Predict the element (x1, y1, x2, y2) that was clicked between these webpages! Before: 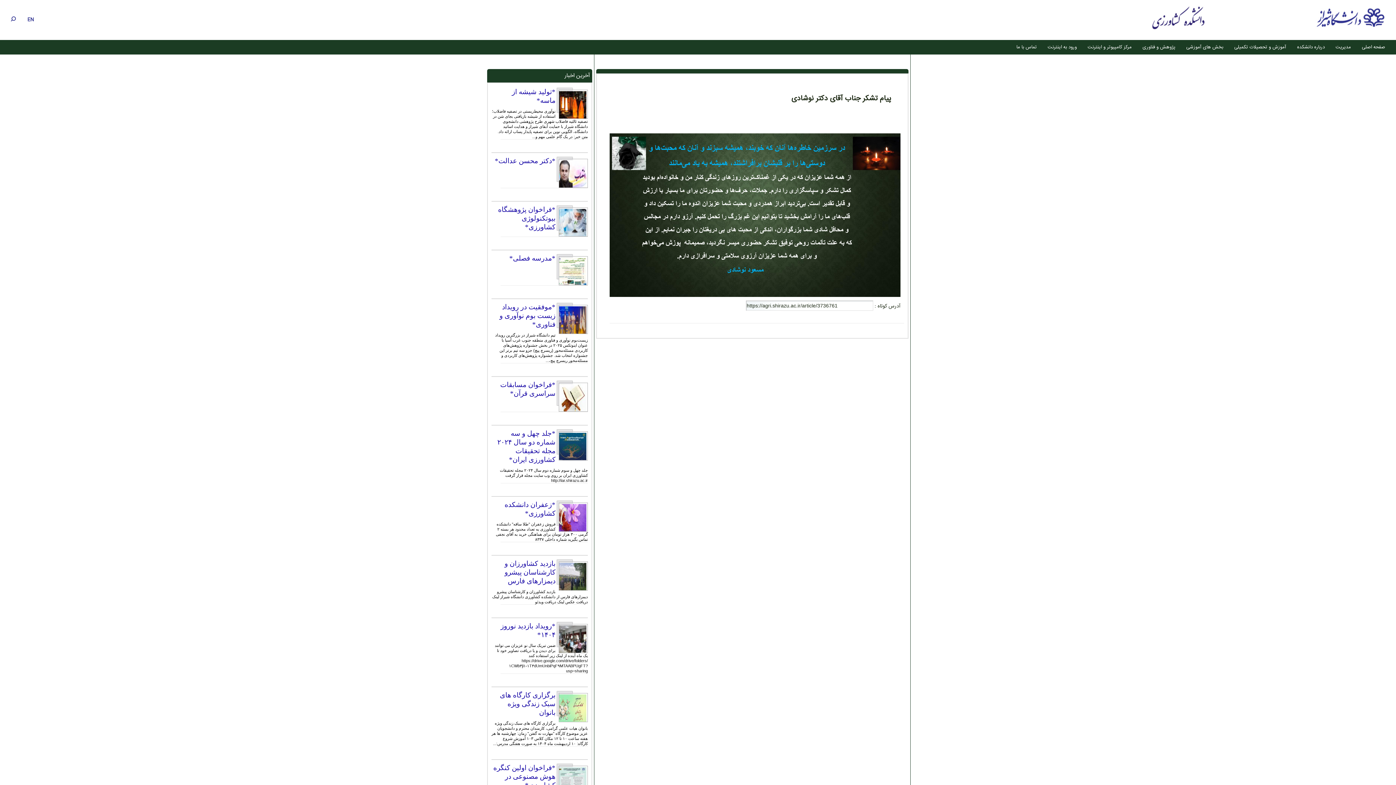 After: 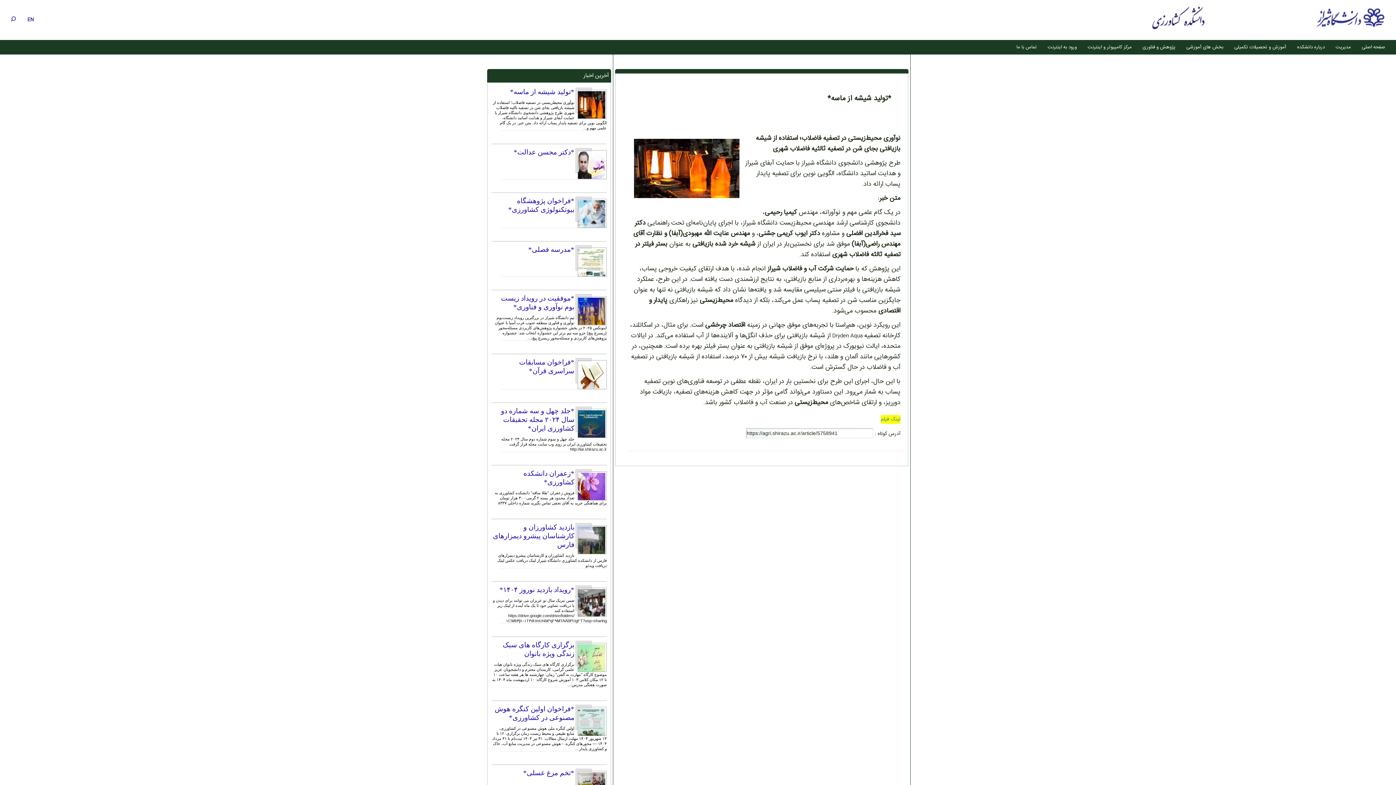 Action: bbox: (557, 89, 588, 118)